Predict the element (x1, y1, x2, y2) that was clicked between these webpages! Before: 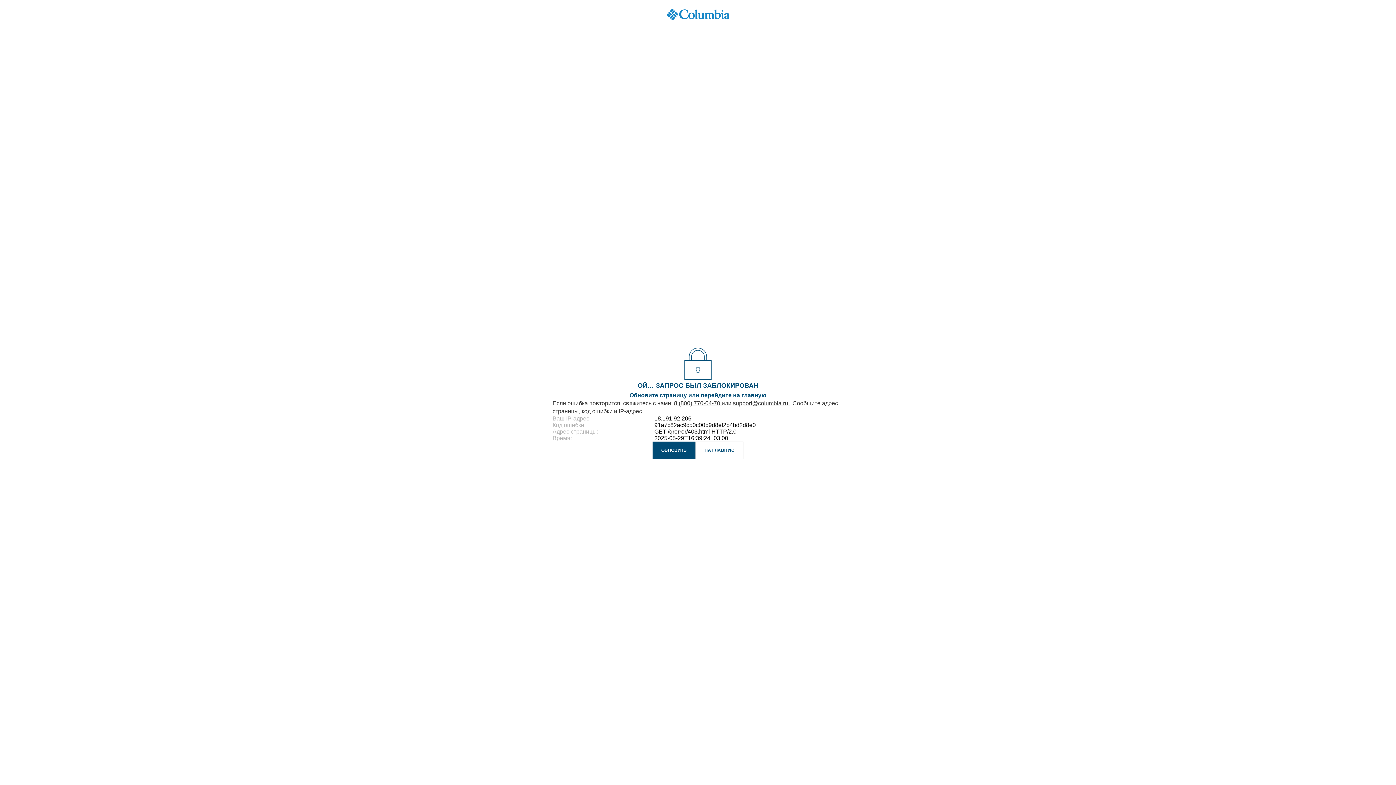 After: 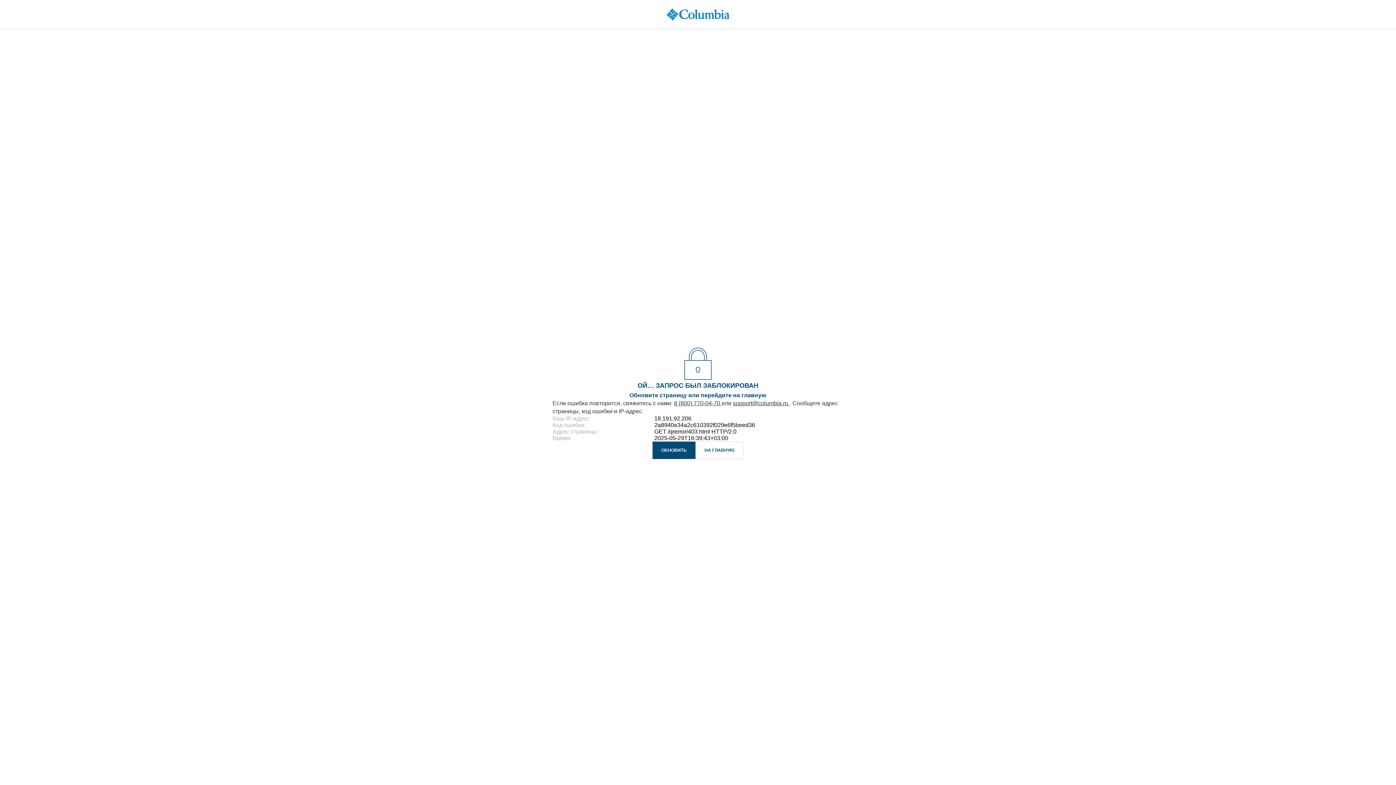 Action: bbox: (666, 8, 730, 20)